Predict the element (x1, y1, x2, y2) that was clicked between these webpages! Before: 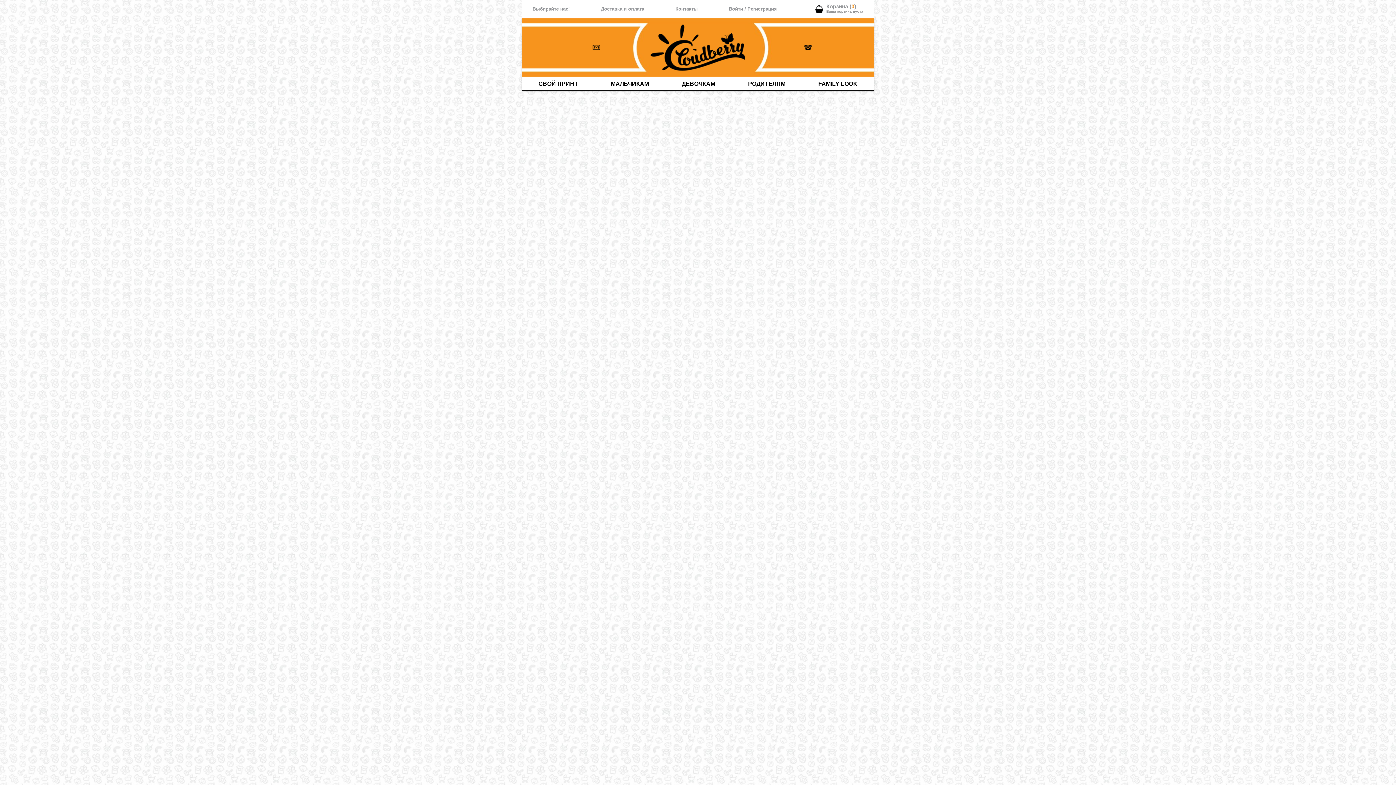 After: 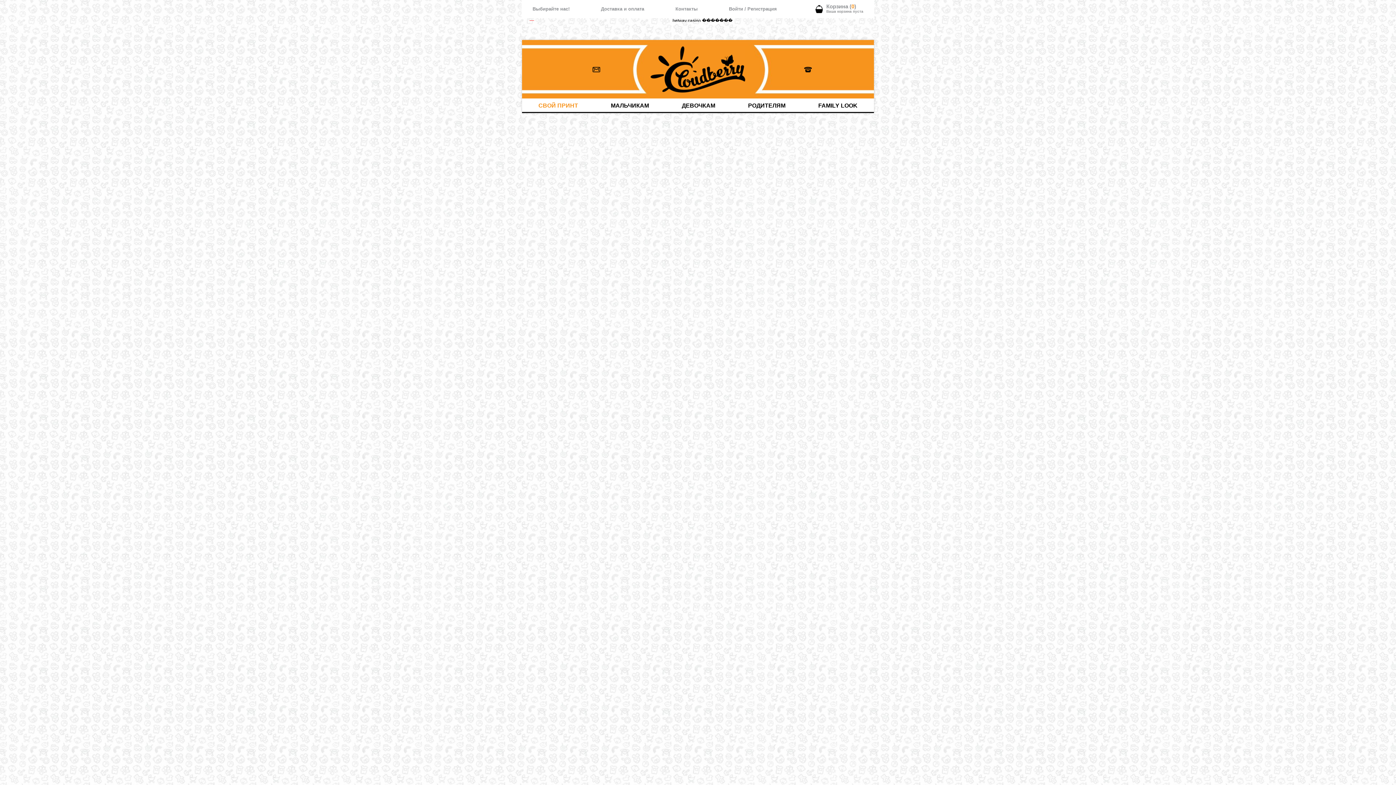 Action: label: СВОЙ ПРИНТ bbox: (522, 76, 594, 91)